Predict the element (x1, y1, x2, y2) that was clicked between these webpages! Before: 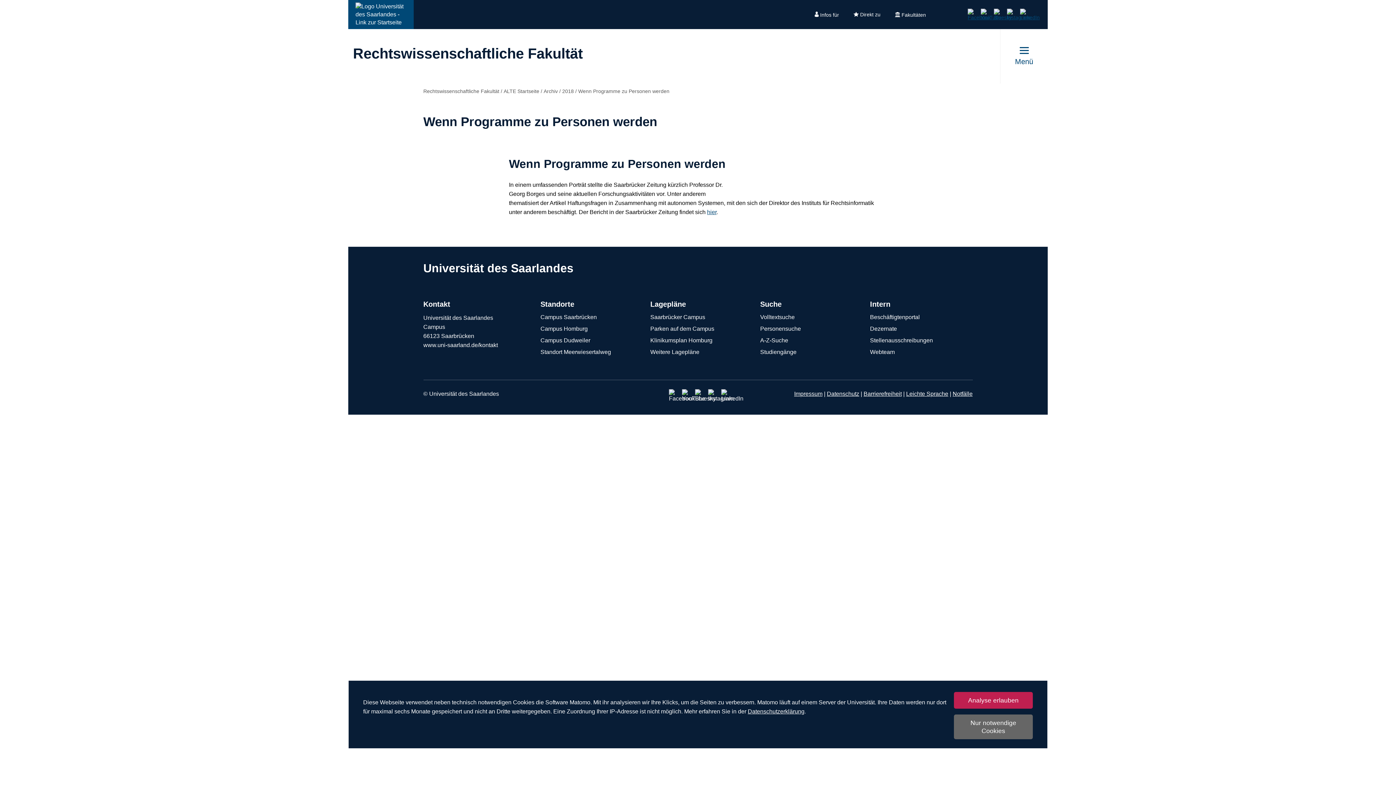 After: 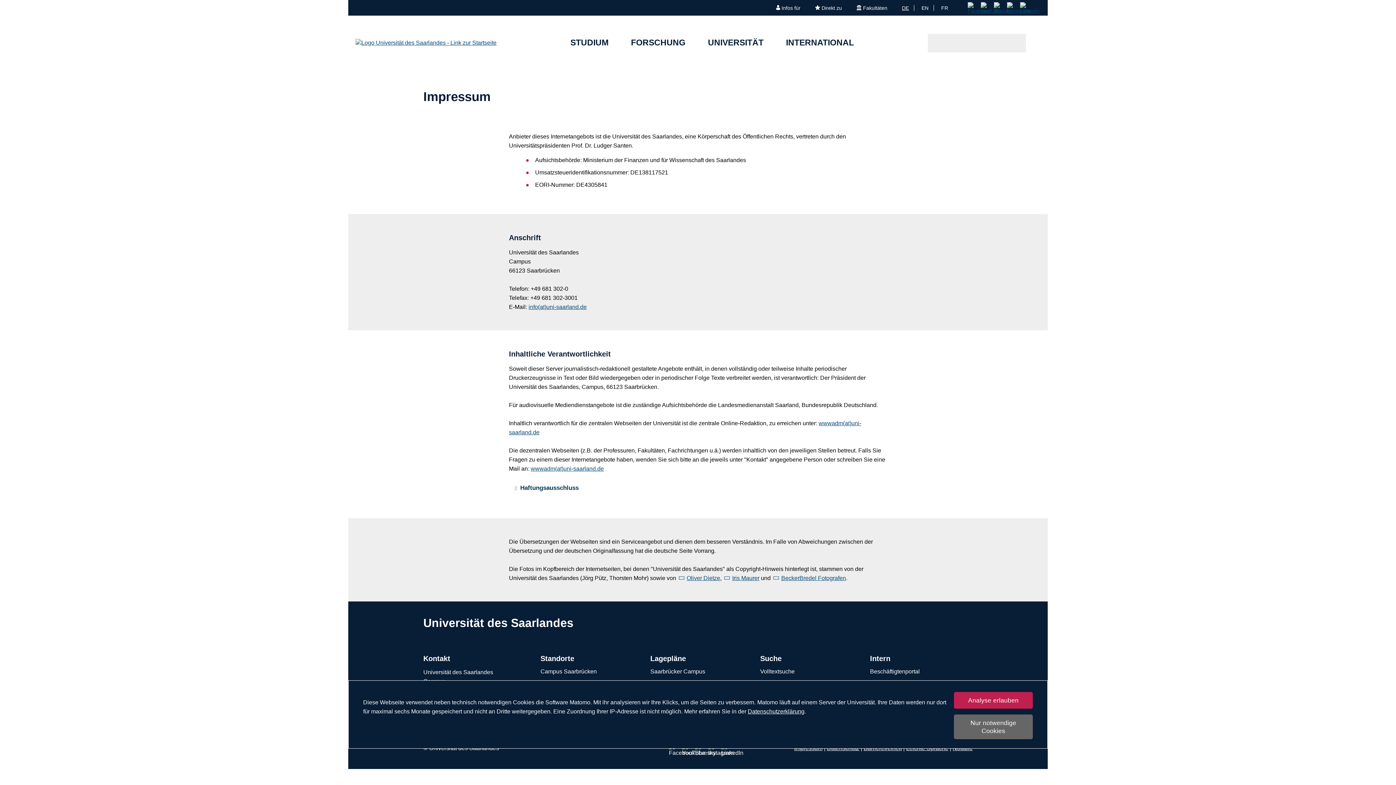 Action: label: Impressum bbox: (794, 390, 822, 396)